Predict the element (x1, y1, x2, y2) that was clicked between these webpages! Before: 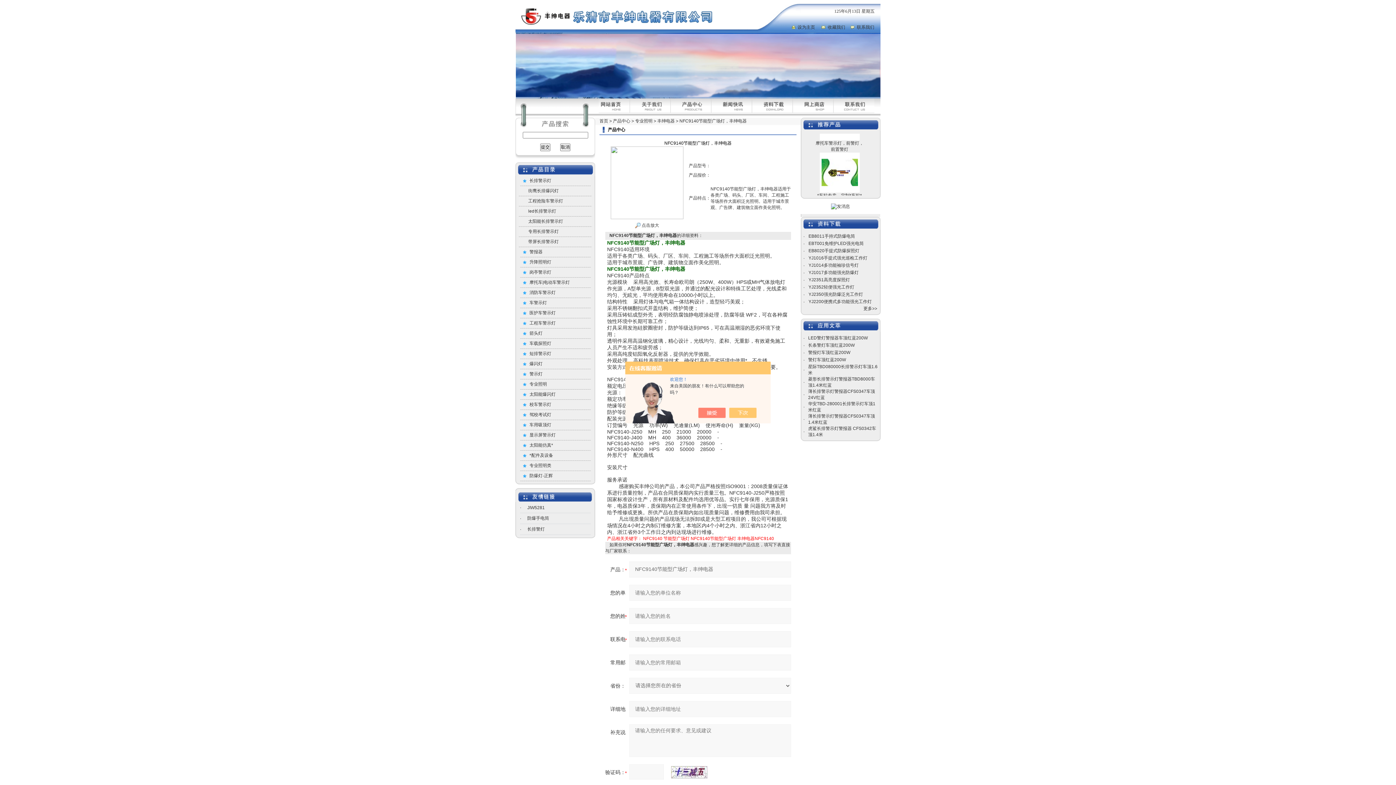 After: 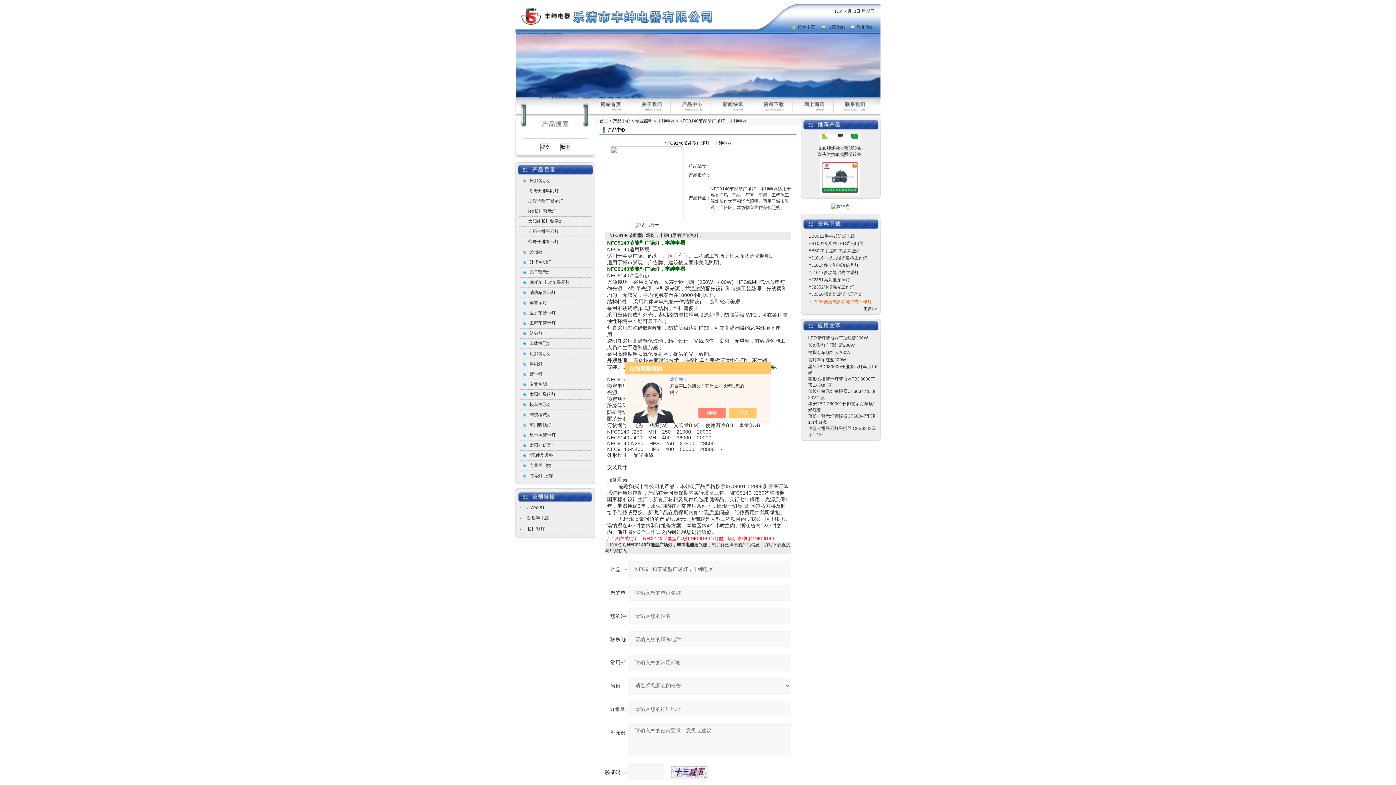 Action: bbox: (808, 299, 872, 304) label: YJ2200便携式多功能强光工作灯